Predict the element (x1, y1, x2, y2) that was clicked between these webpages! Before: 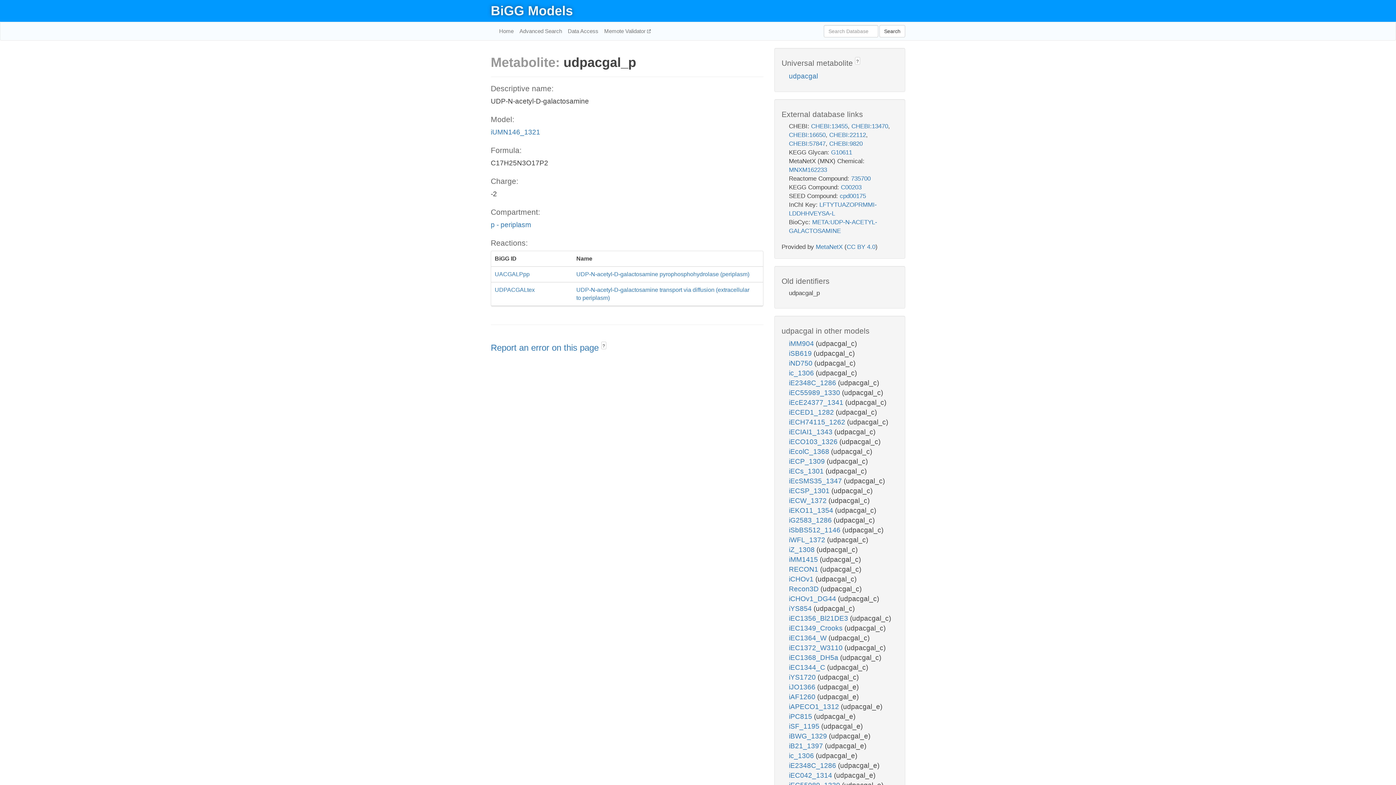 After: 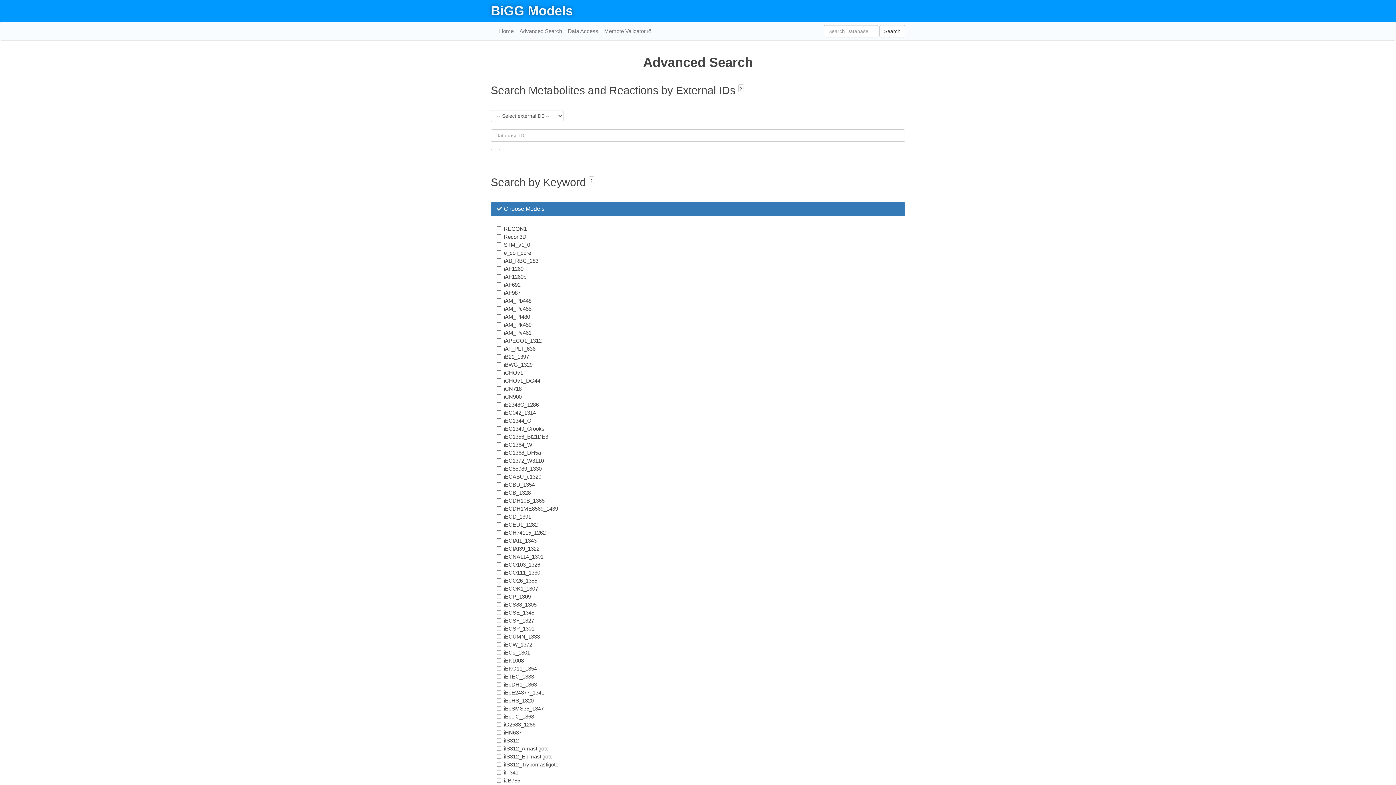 Action: bbox: (516, 22, 565, 40) label: Advanced Search